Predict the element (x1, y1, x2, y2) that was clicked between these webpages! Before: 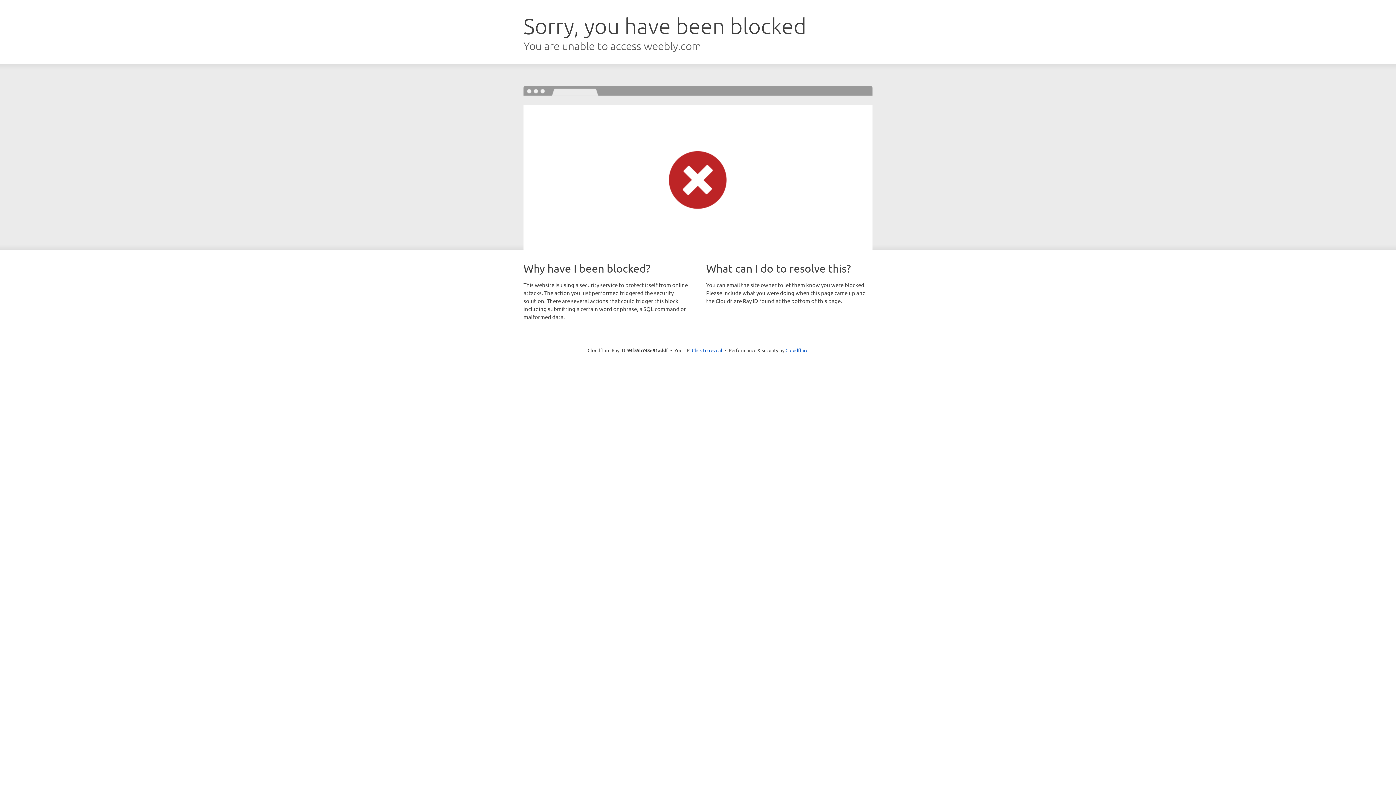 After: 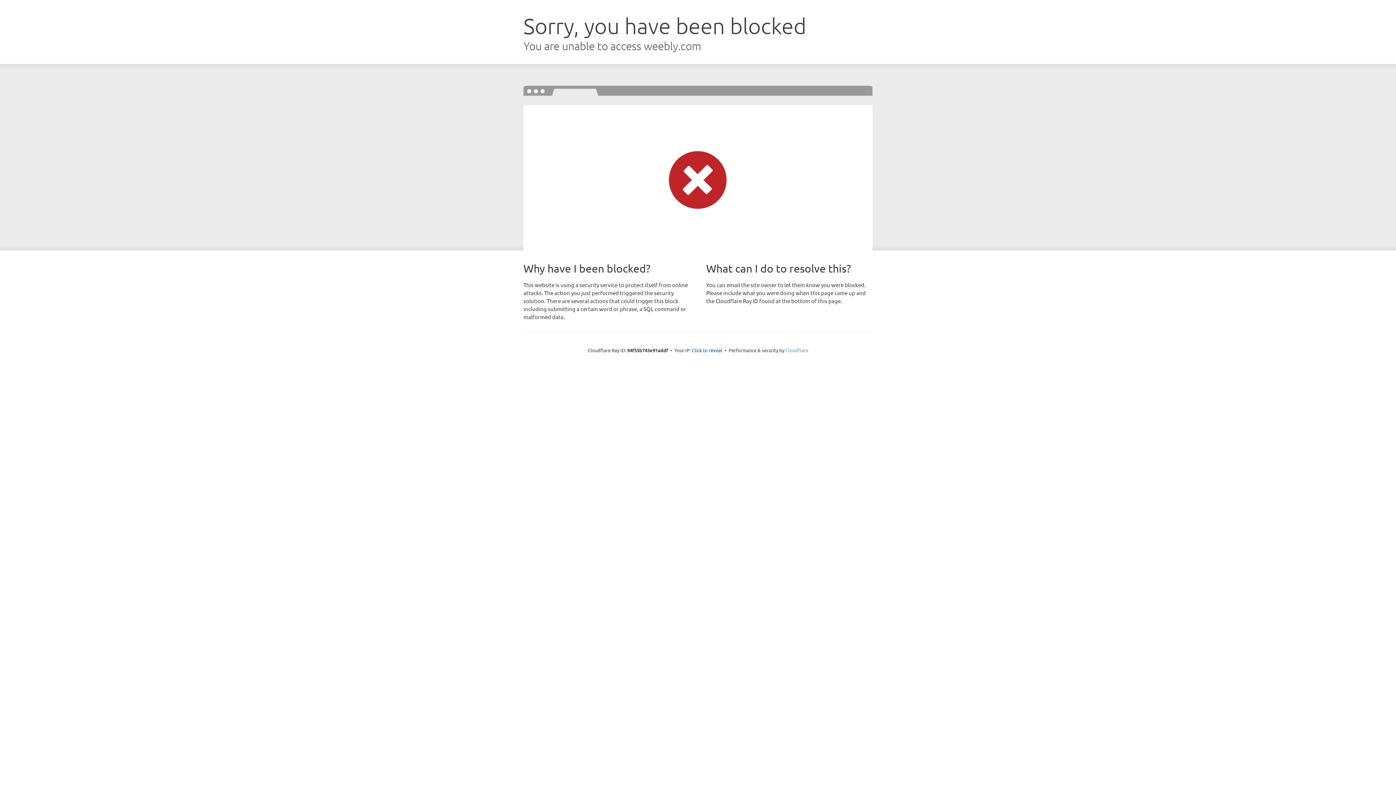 Action: bbox: (785, 347, 808, 353) label: Cloudflare